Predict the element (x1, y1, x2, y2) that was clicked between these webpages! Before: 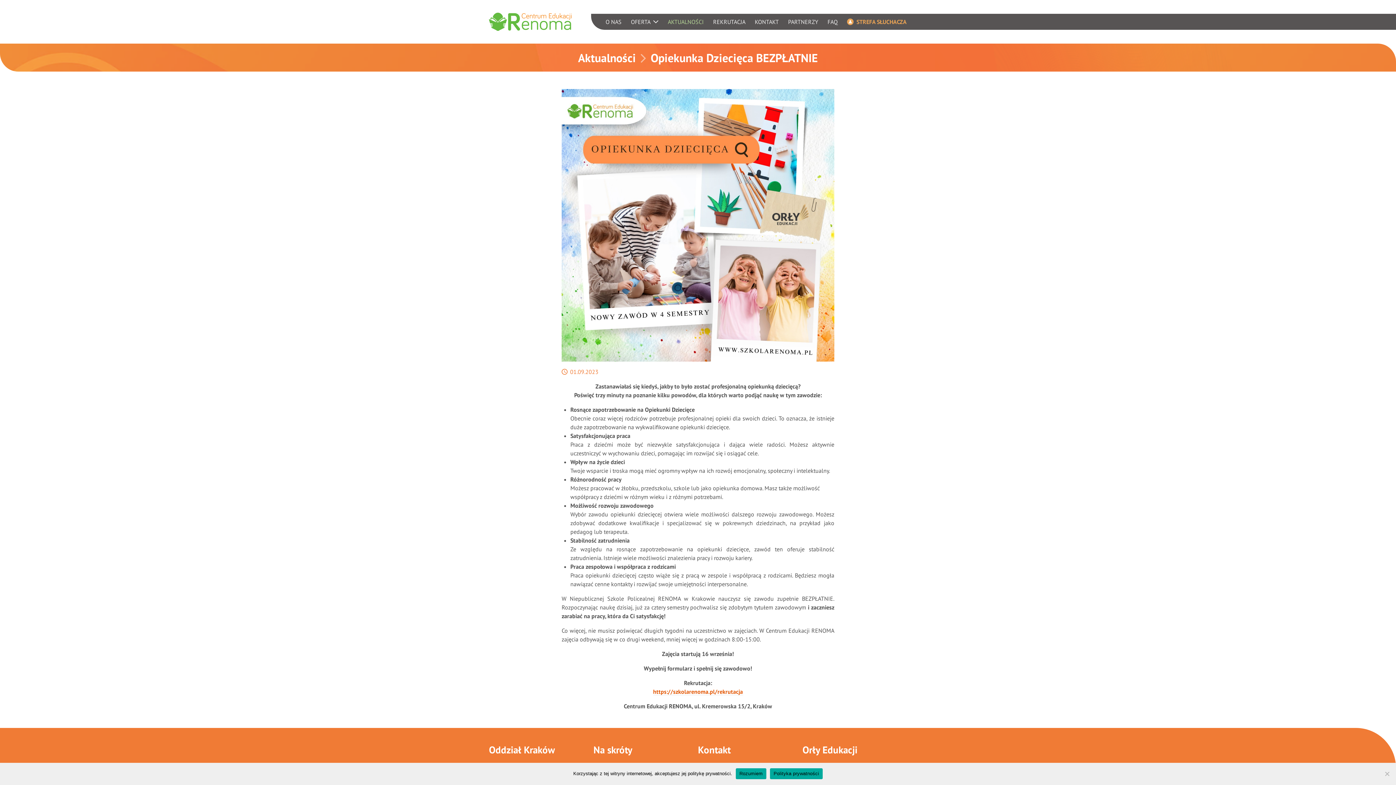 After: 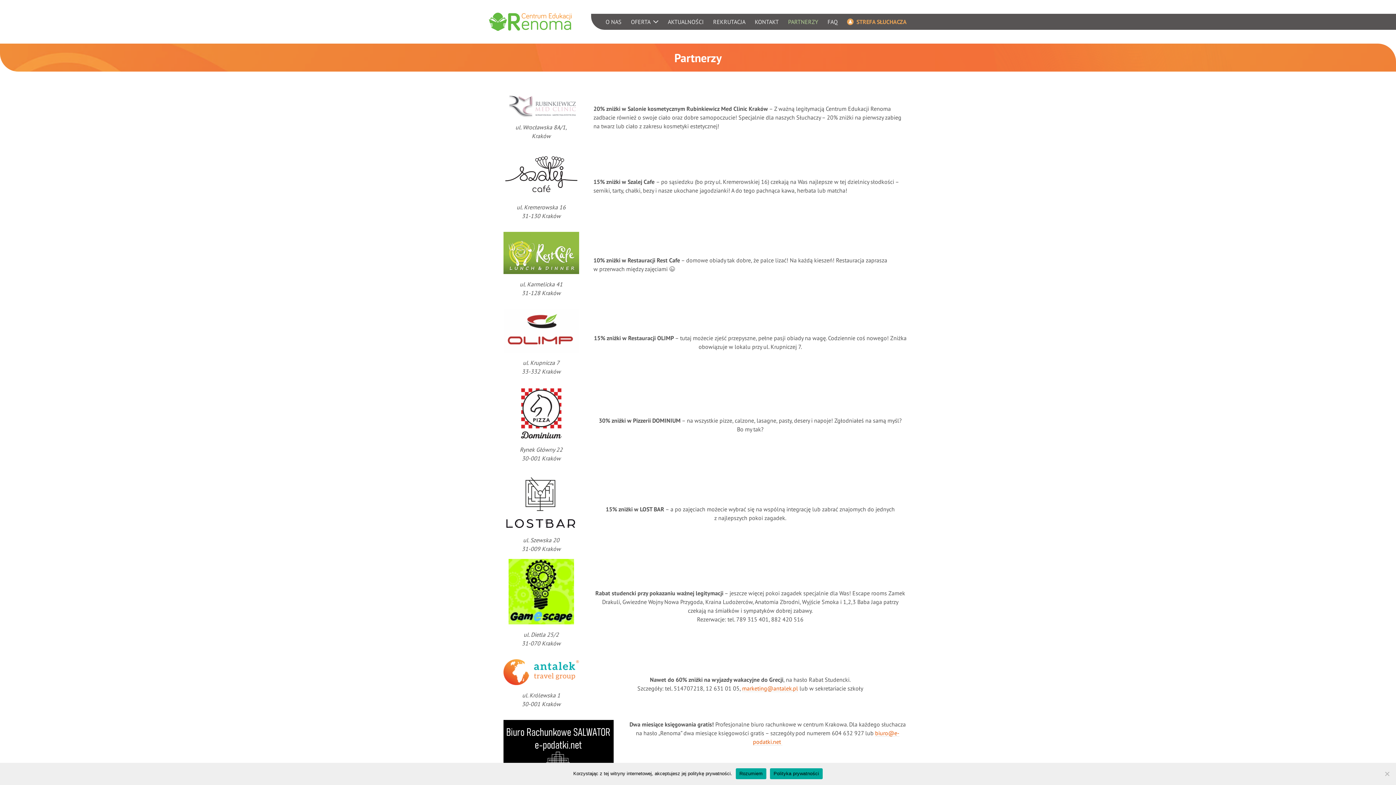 Action: bbox: (788, 13, 818, 29) label: PARTNERZY